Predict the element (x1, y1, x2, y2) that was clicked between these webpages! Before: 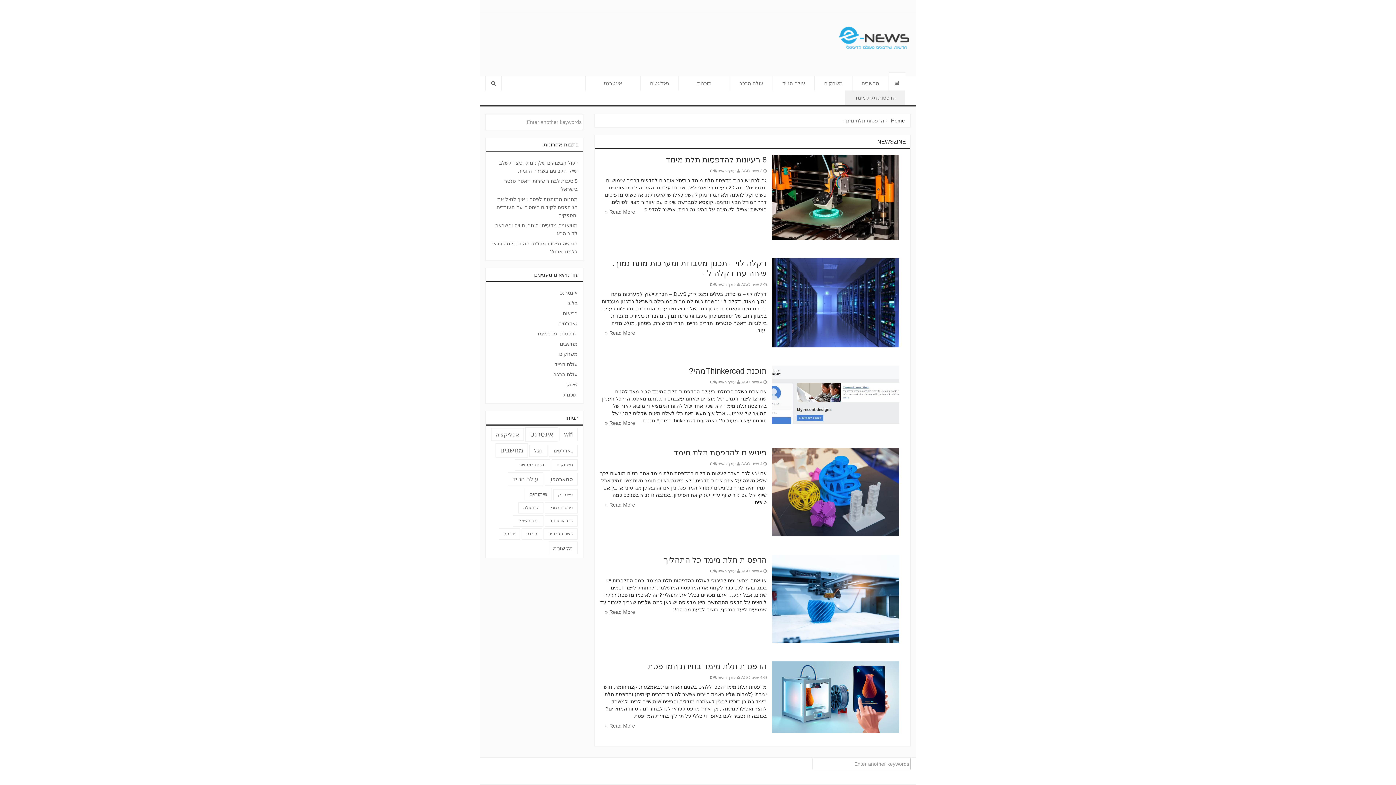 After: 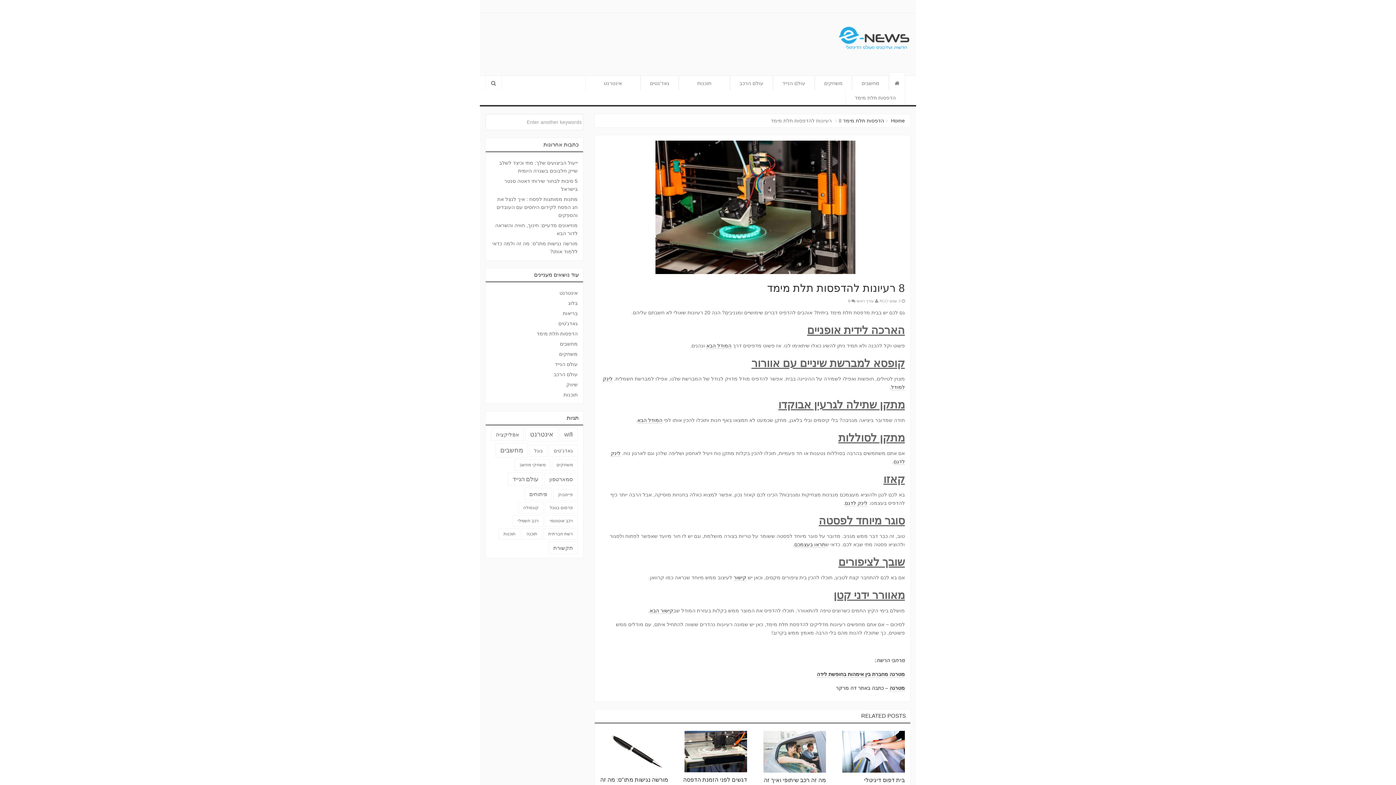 Action: bbox: (666, 155, 766, 164) label: 8 רעיונות להדפסות תלת מימד